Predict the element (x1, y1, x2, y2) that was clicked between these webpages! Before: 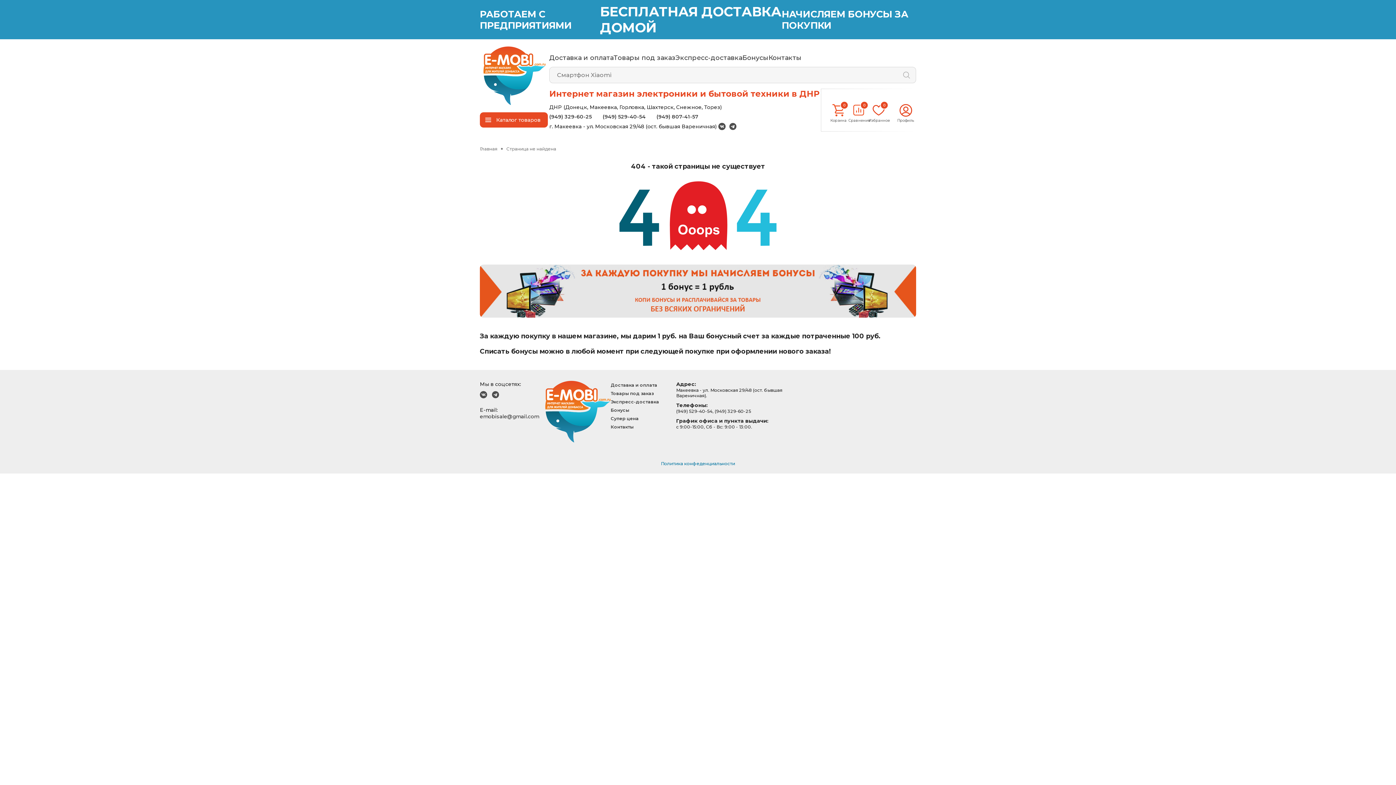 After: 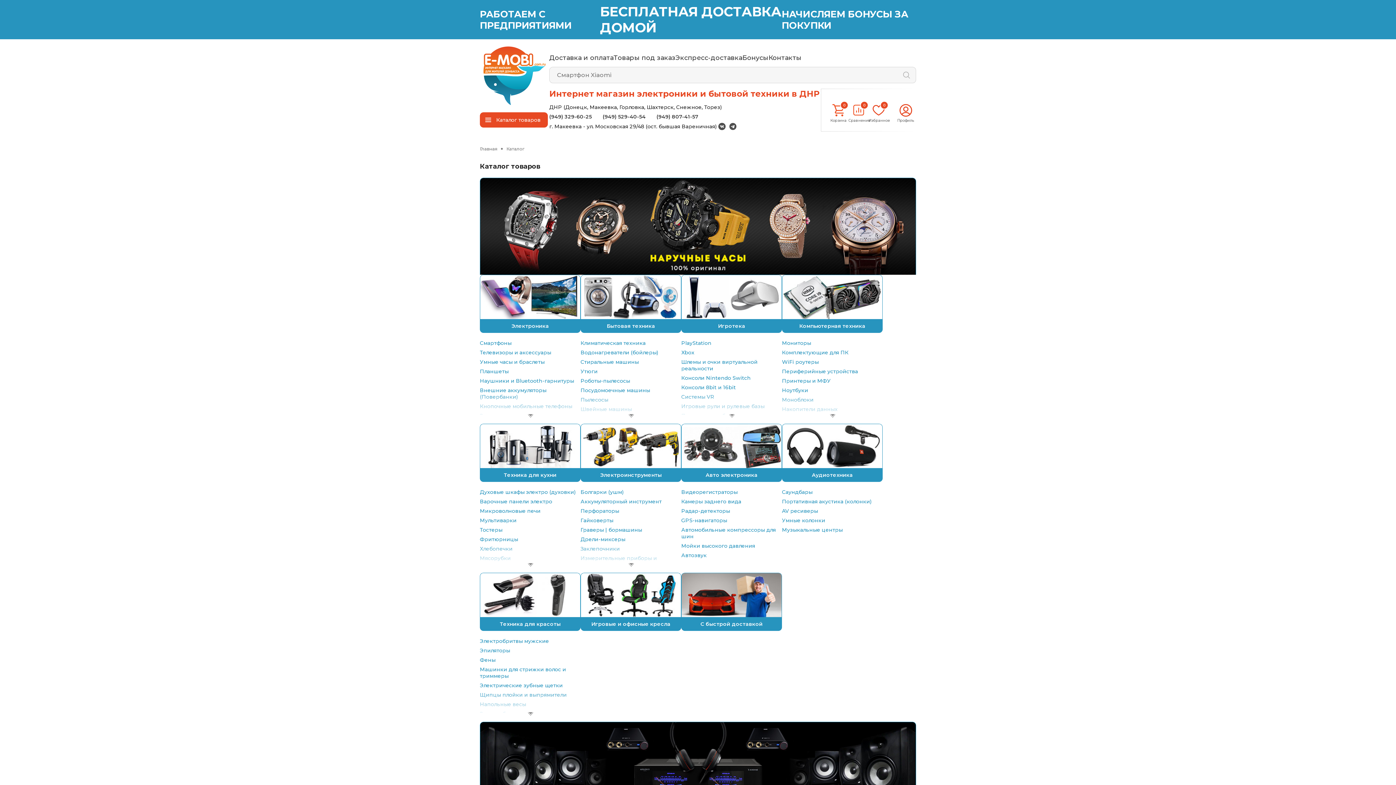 Action: label: Каталог товаров bbox: (487, 118, 540, 122)